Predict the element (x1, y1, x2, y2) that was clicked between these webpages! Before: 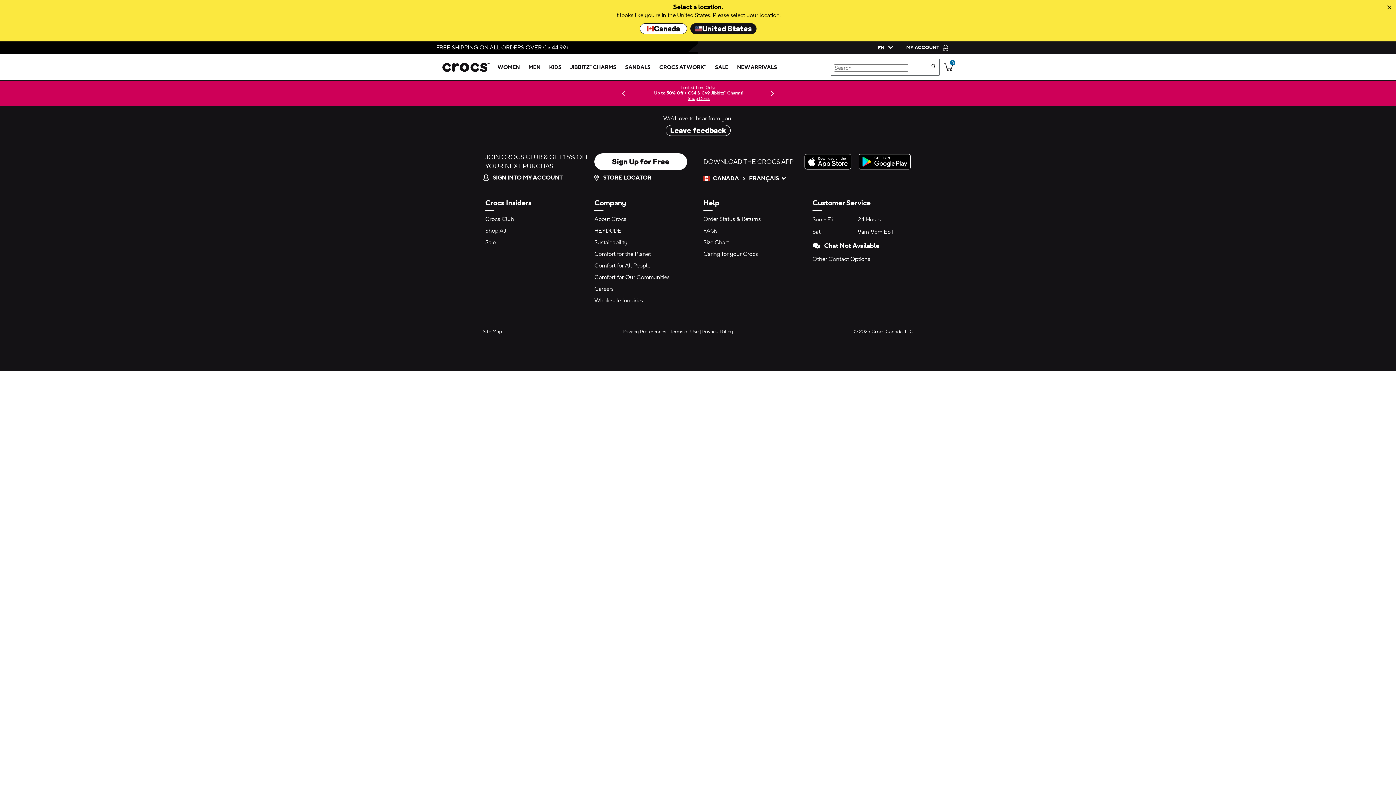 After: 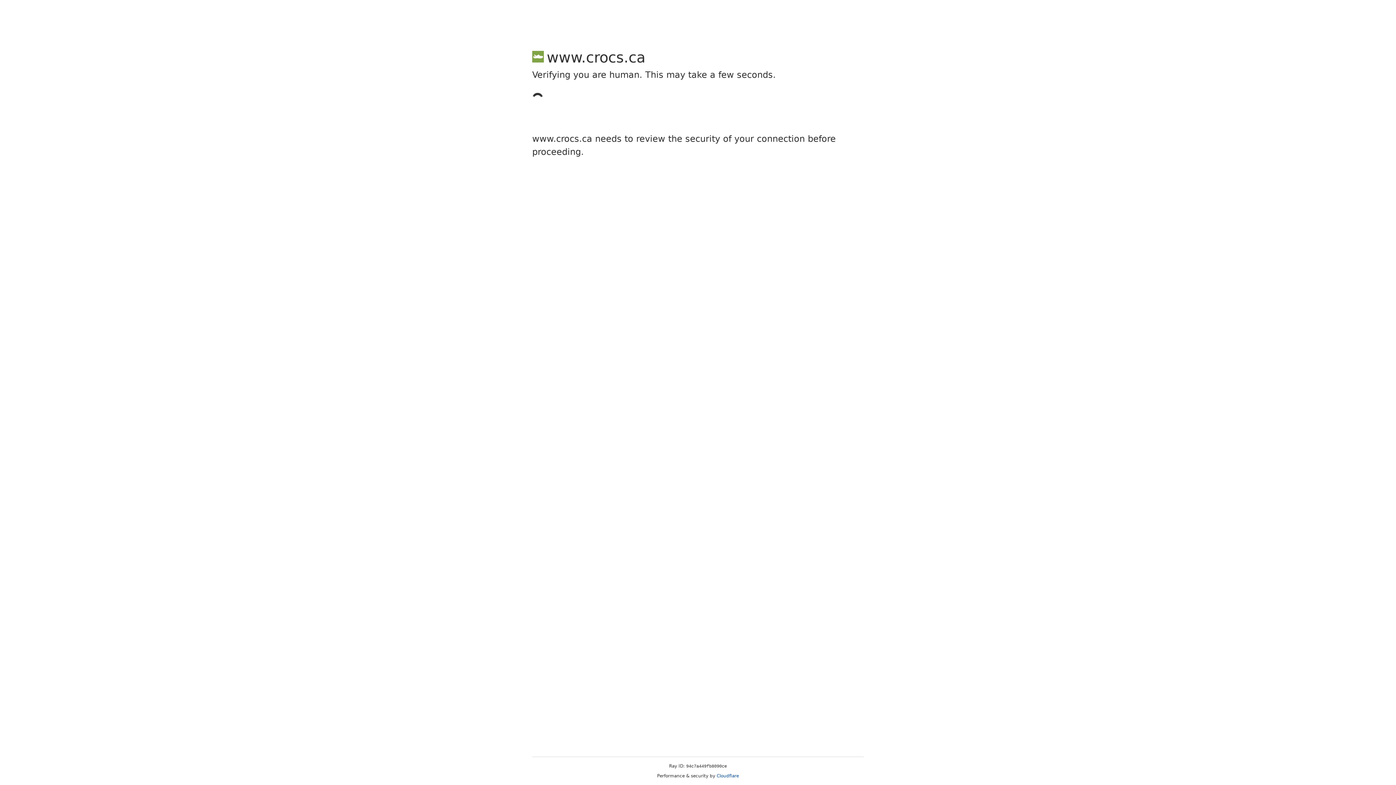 Action: bbox: (485, 238, 496, 246) label: Sale